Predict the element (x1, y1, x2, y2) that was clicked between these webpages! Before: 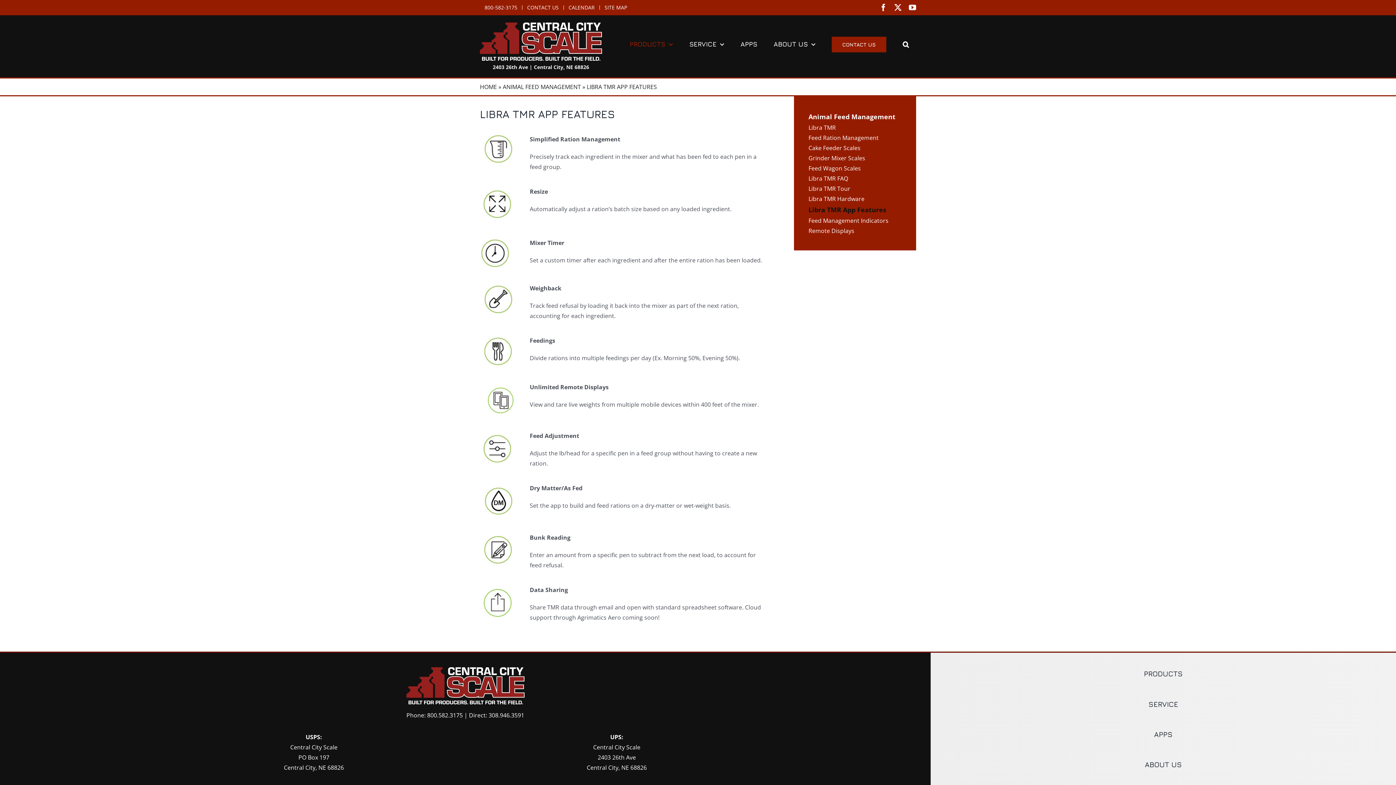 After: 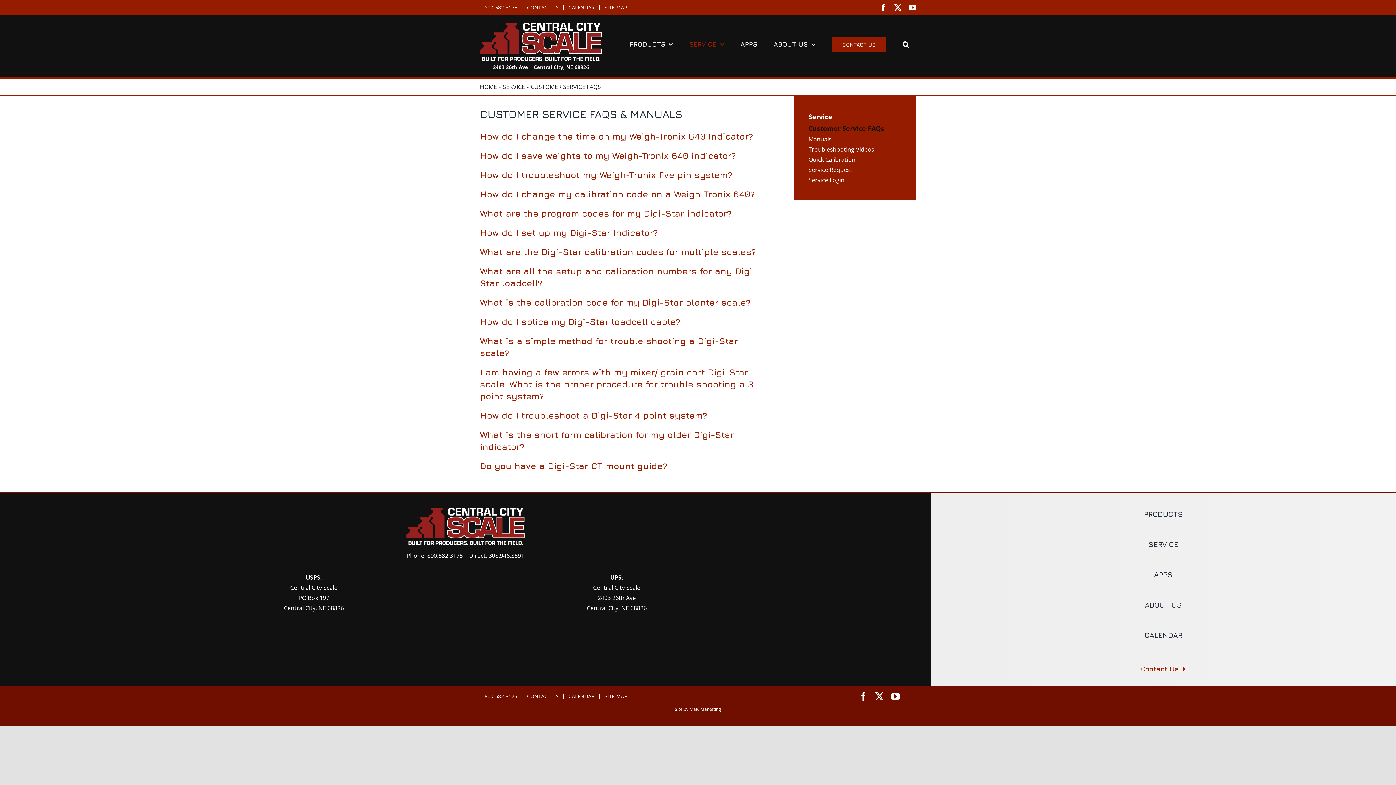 Action: label: SERVICE bbox: (689, 15, 724, 73)